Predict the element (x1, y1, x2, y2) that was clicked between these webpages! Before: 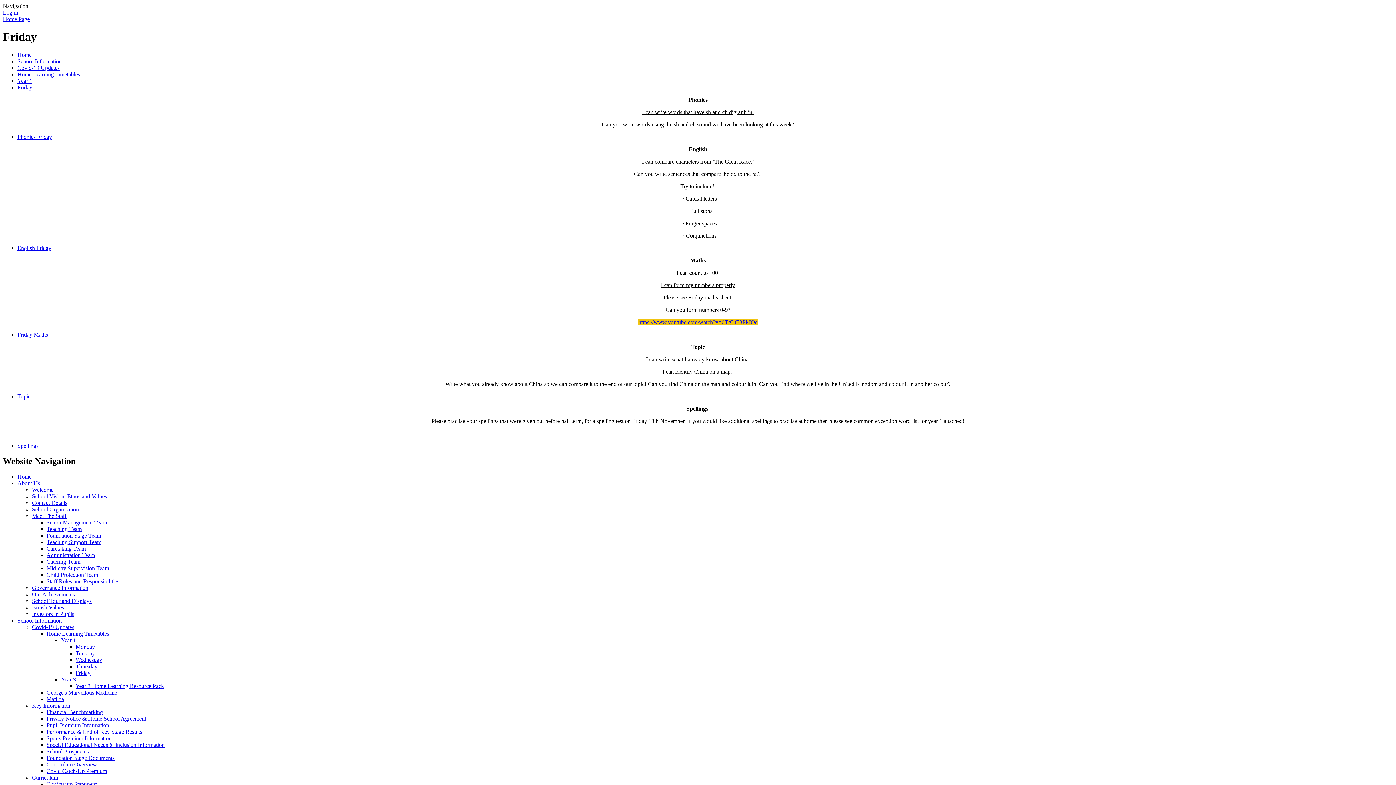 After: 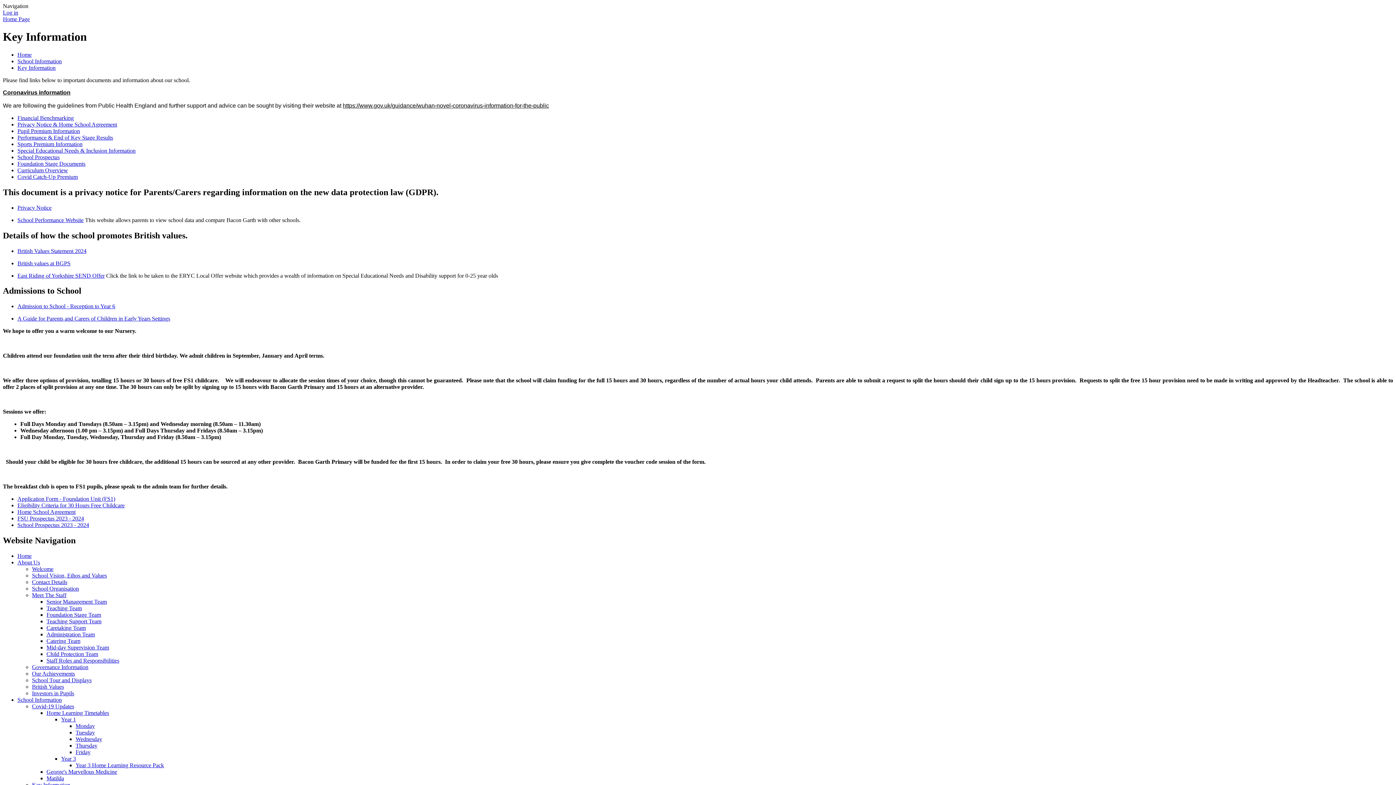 Action: bbox: (32, 702, 70, 708) label: Key Information